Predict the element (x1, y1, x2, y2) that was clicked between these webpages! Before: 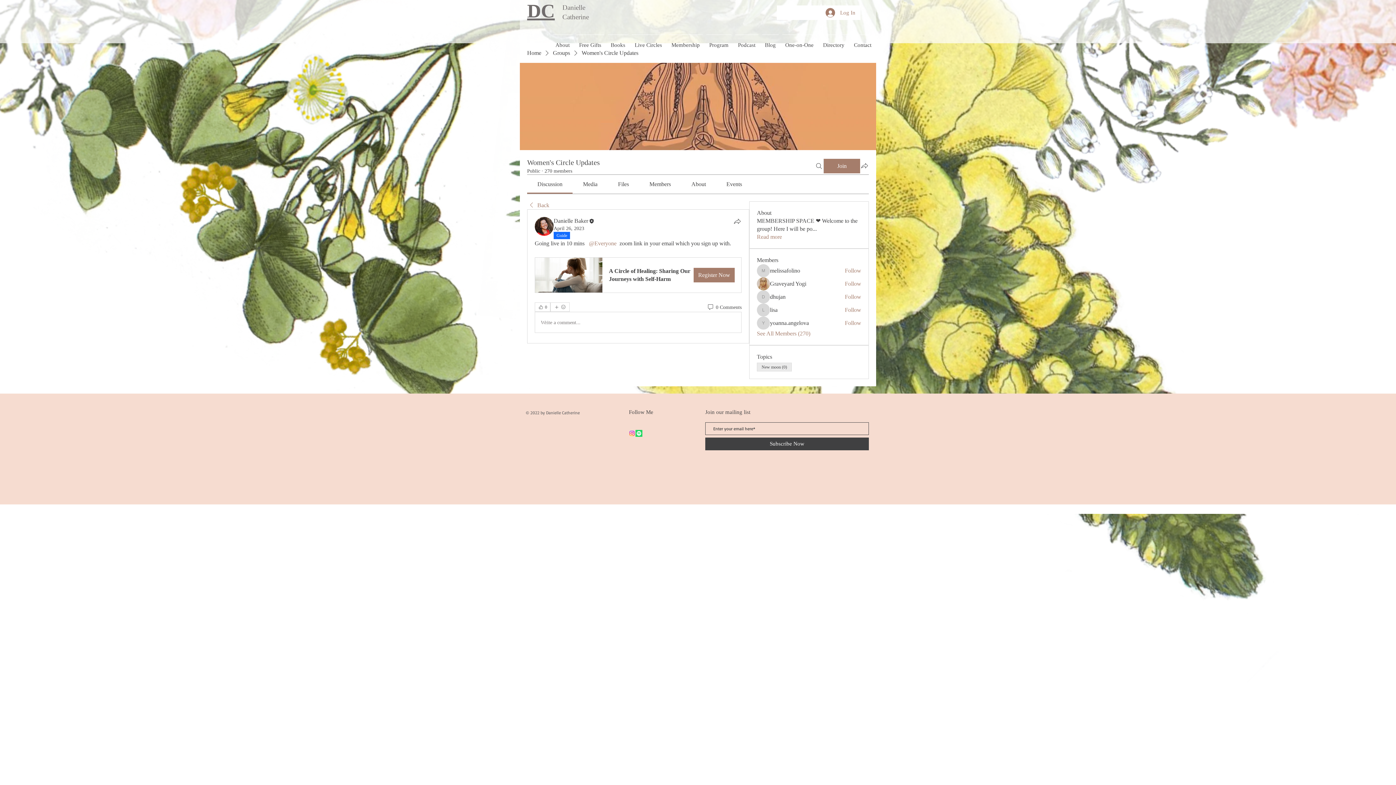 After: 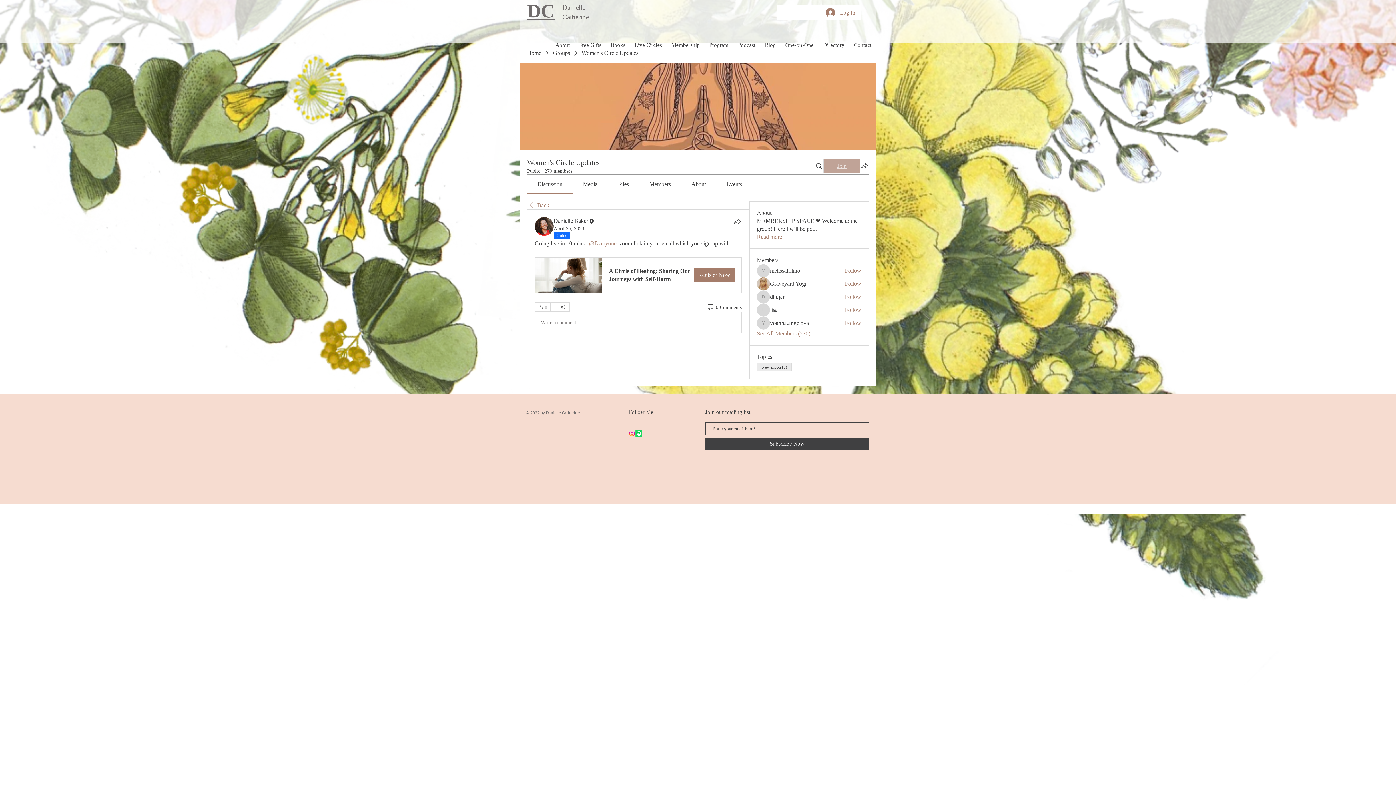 Action: label: Join bbox: (824, 158, 860, 173)